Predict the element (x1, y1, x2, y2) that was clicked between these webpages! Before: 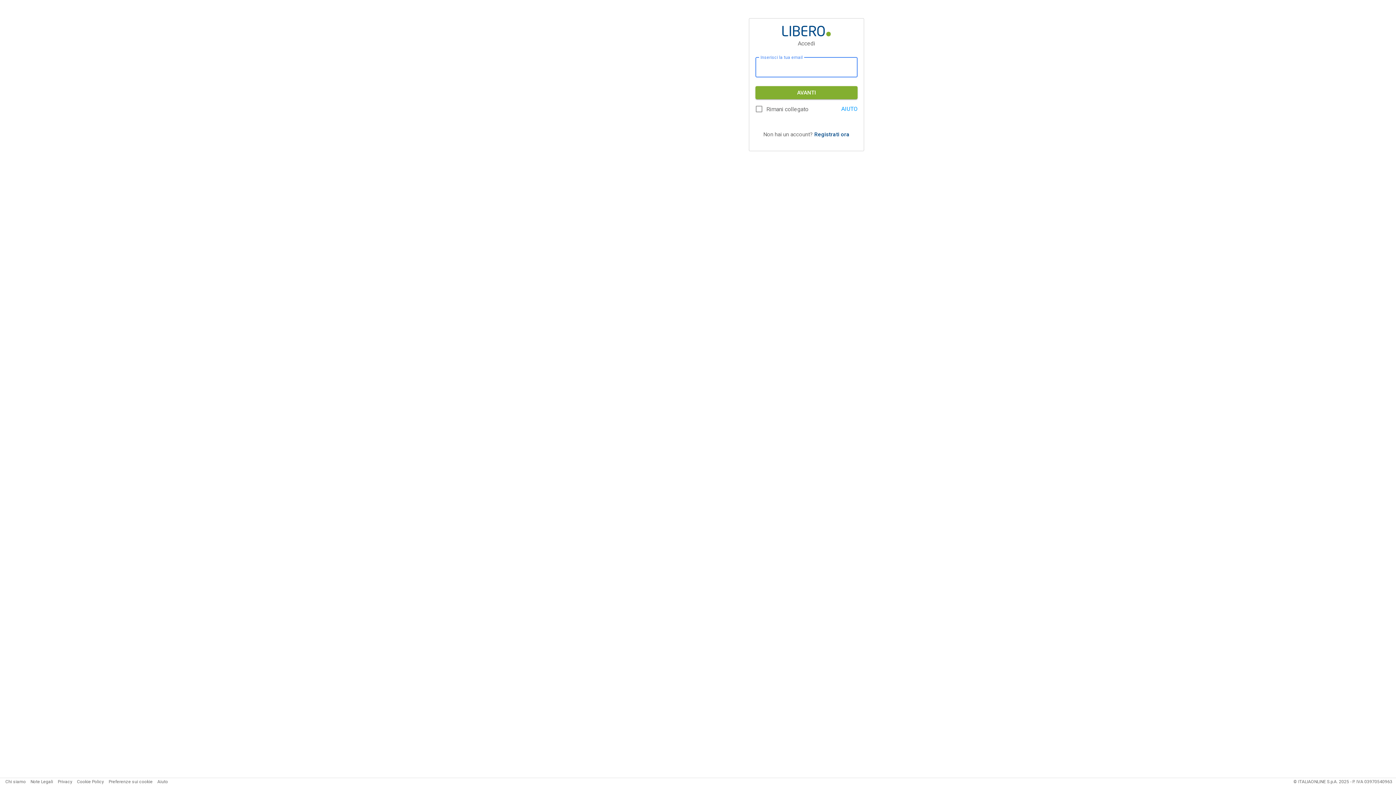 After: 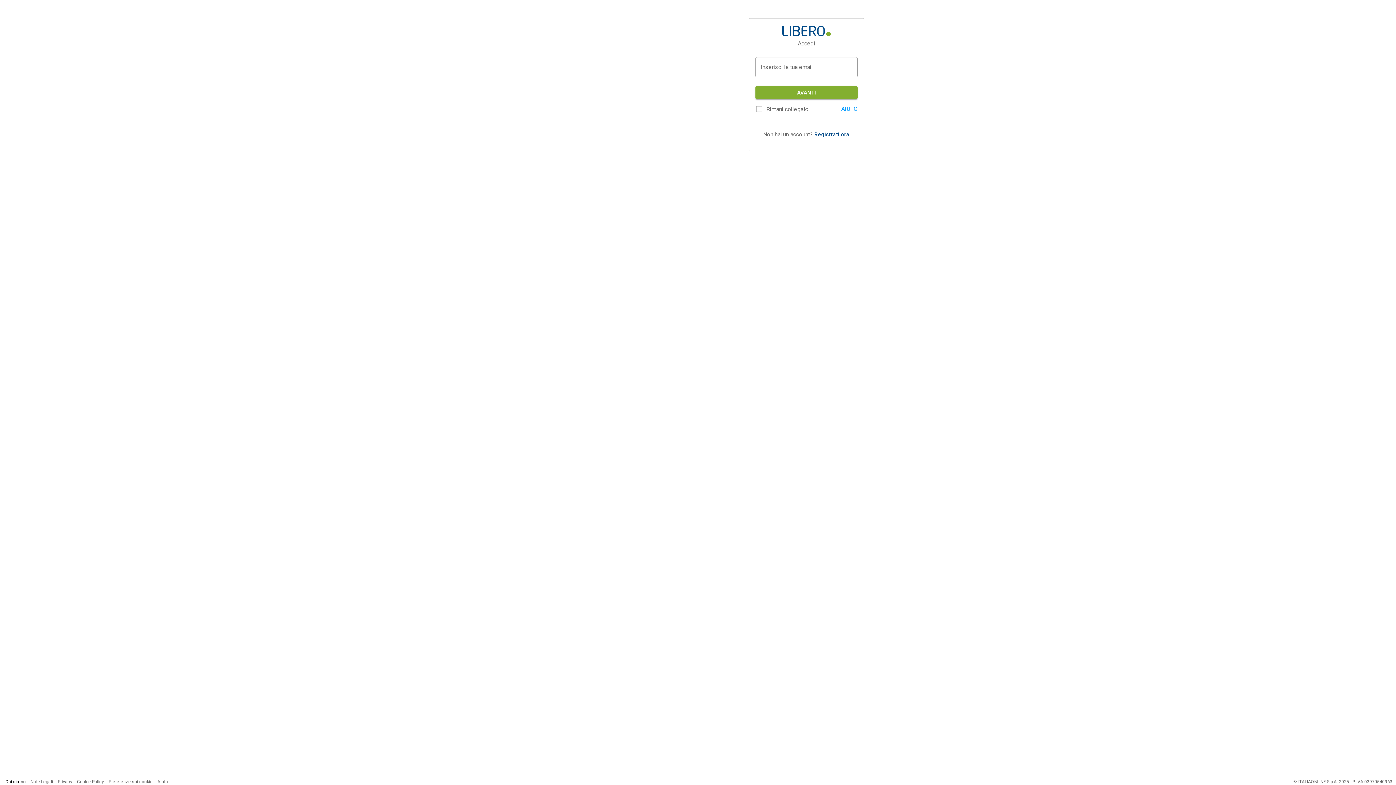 Action: label: Chi siamo bbox: (5, 779, 25, 784)